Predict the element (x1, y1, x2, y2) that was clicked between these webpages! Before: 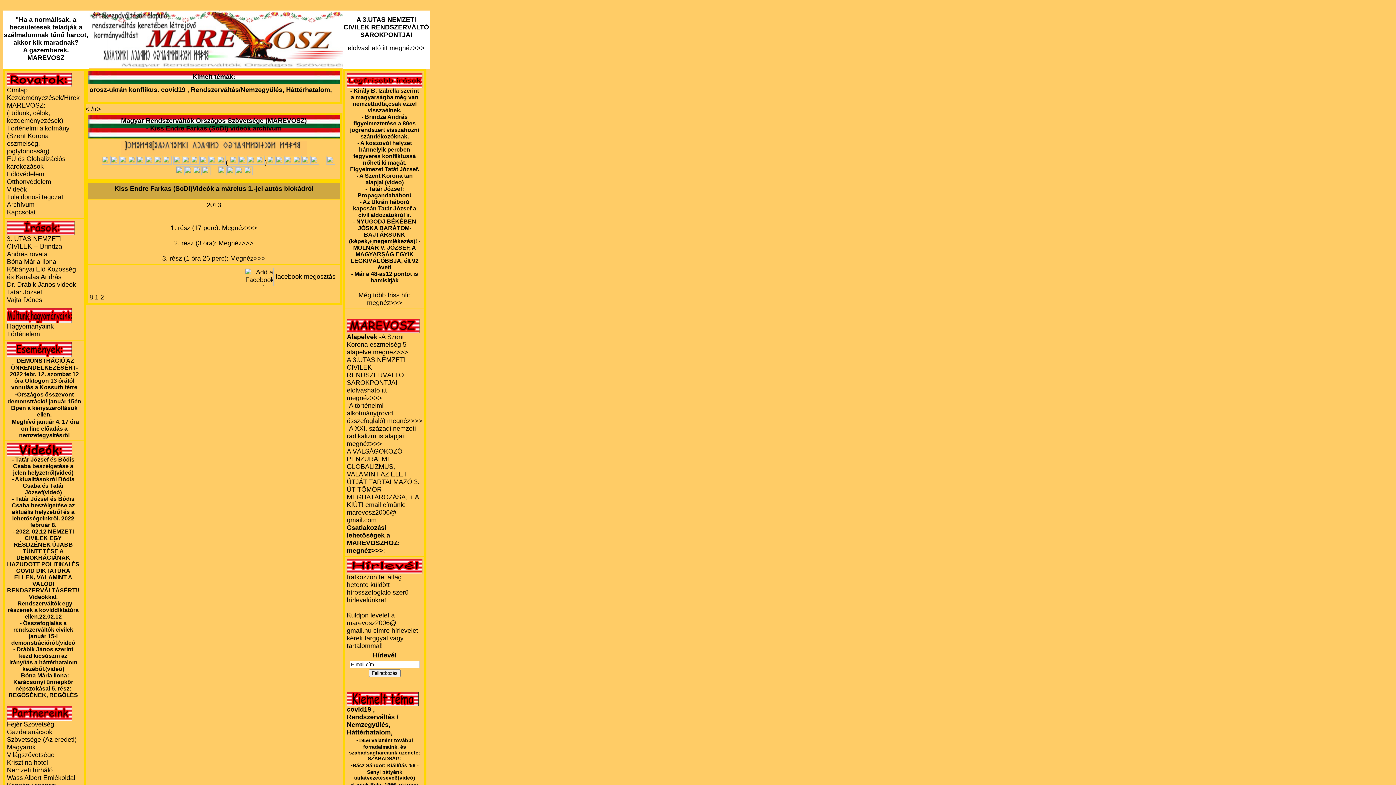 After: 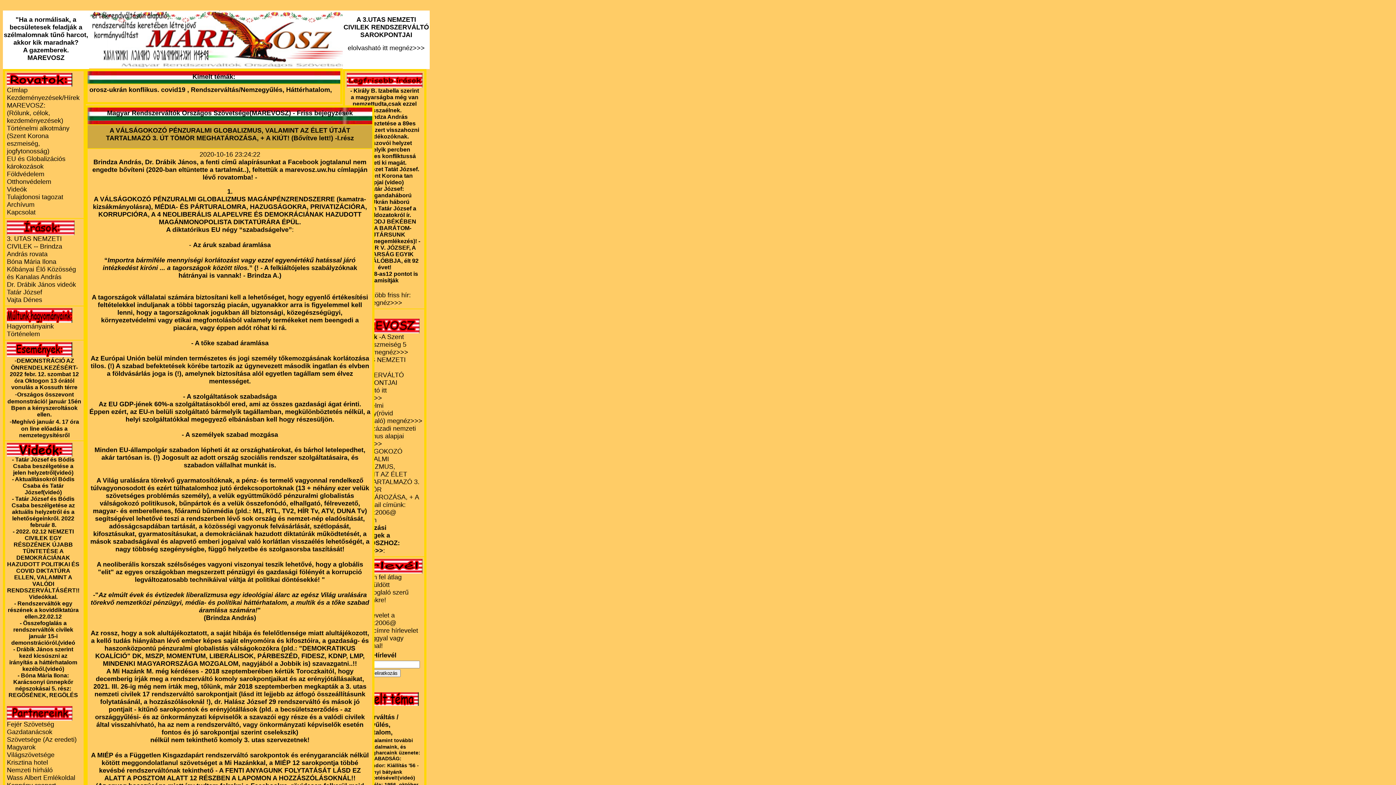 Action: label: A VÁLSÁGOKOZÓ PÉNZURALMI GLOBALIZMUS, VALAMINT AZ ÉLET ÚTJÁT TARTALMAZÓ 3. ÚT TÖMÖR MEGHATÁROZÁSA, + A KIÚT! bbox: (346, 448, 419, 508)